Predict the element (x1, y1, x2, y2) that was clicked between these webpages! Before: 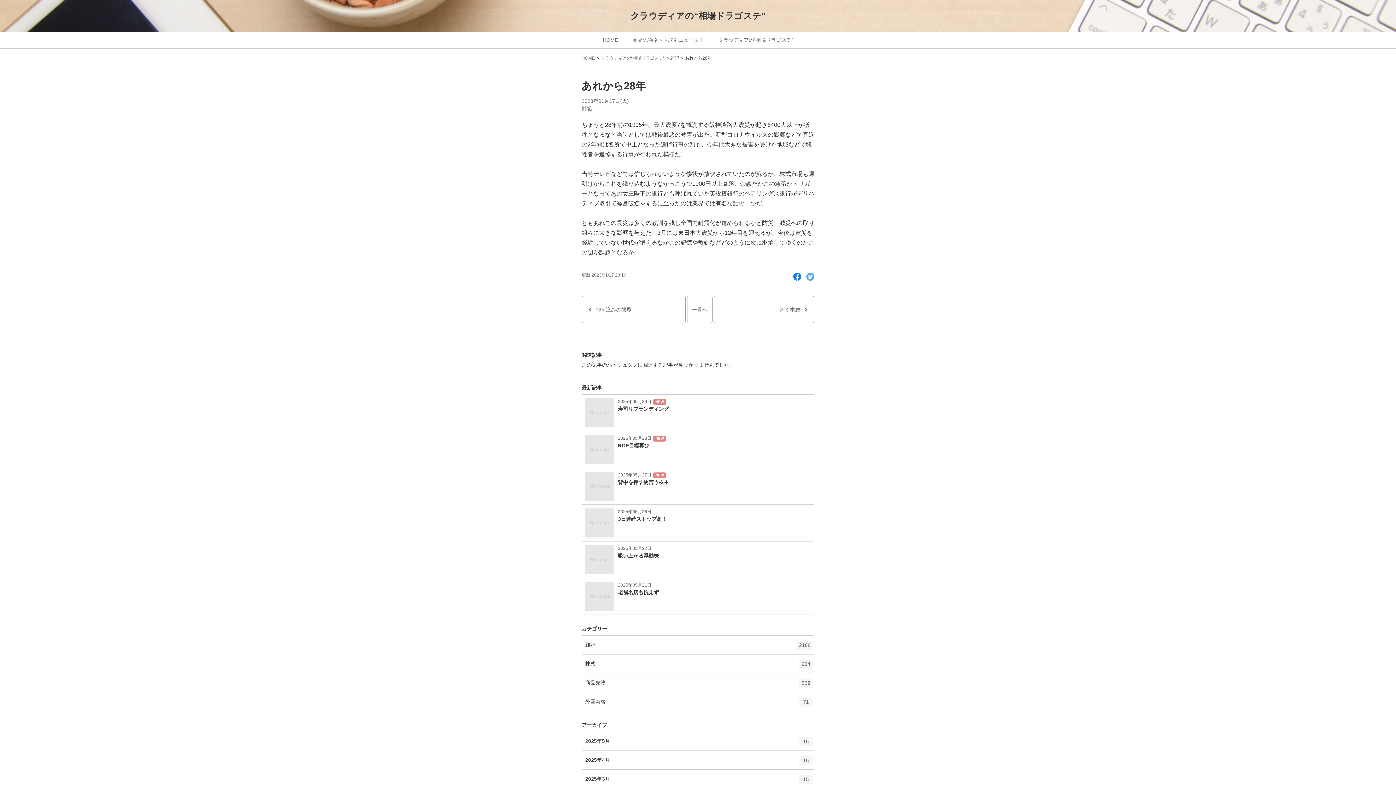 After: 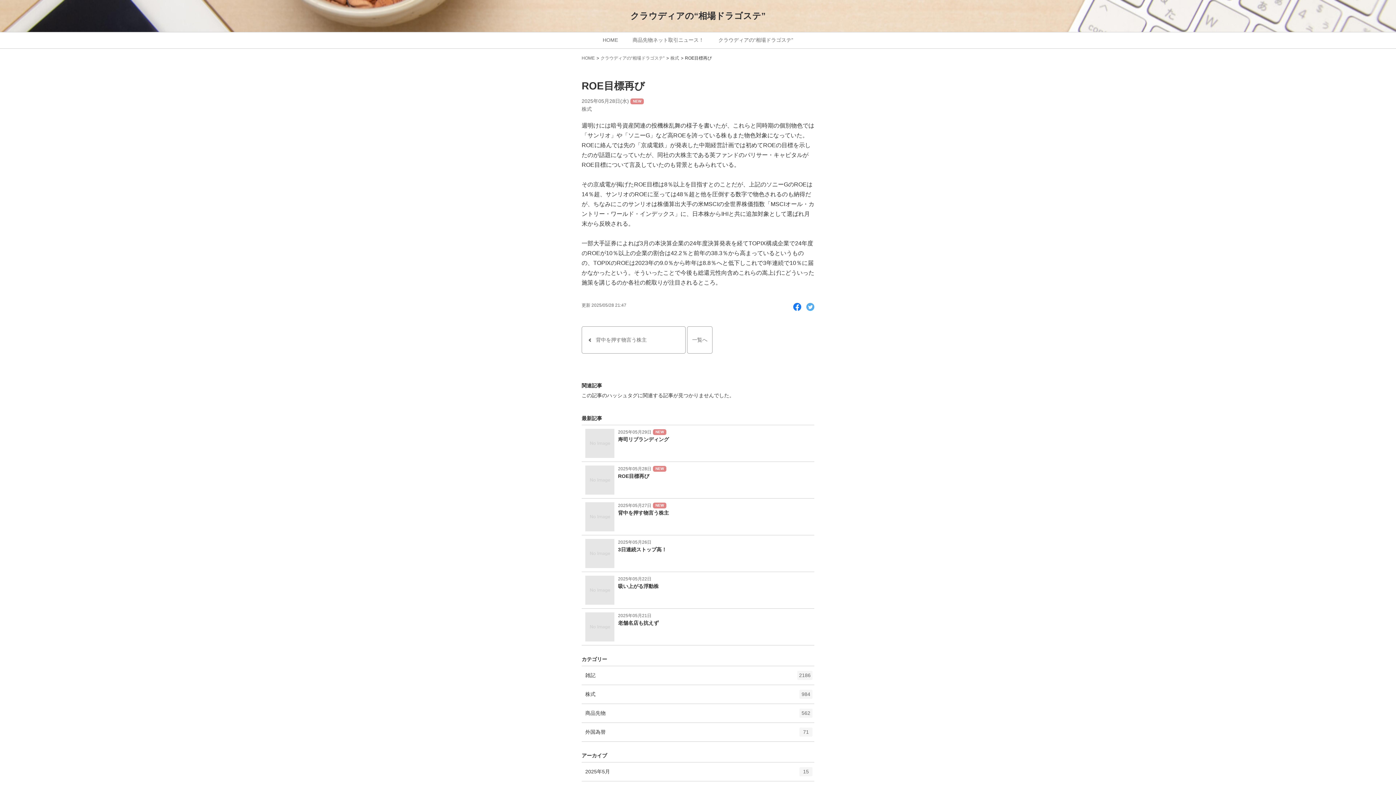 Action: label: 2025年05月28日 NEW
ROE目標再び bbox: (581, 431, 814, 468)